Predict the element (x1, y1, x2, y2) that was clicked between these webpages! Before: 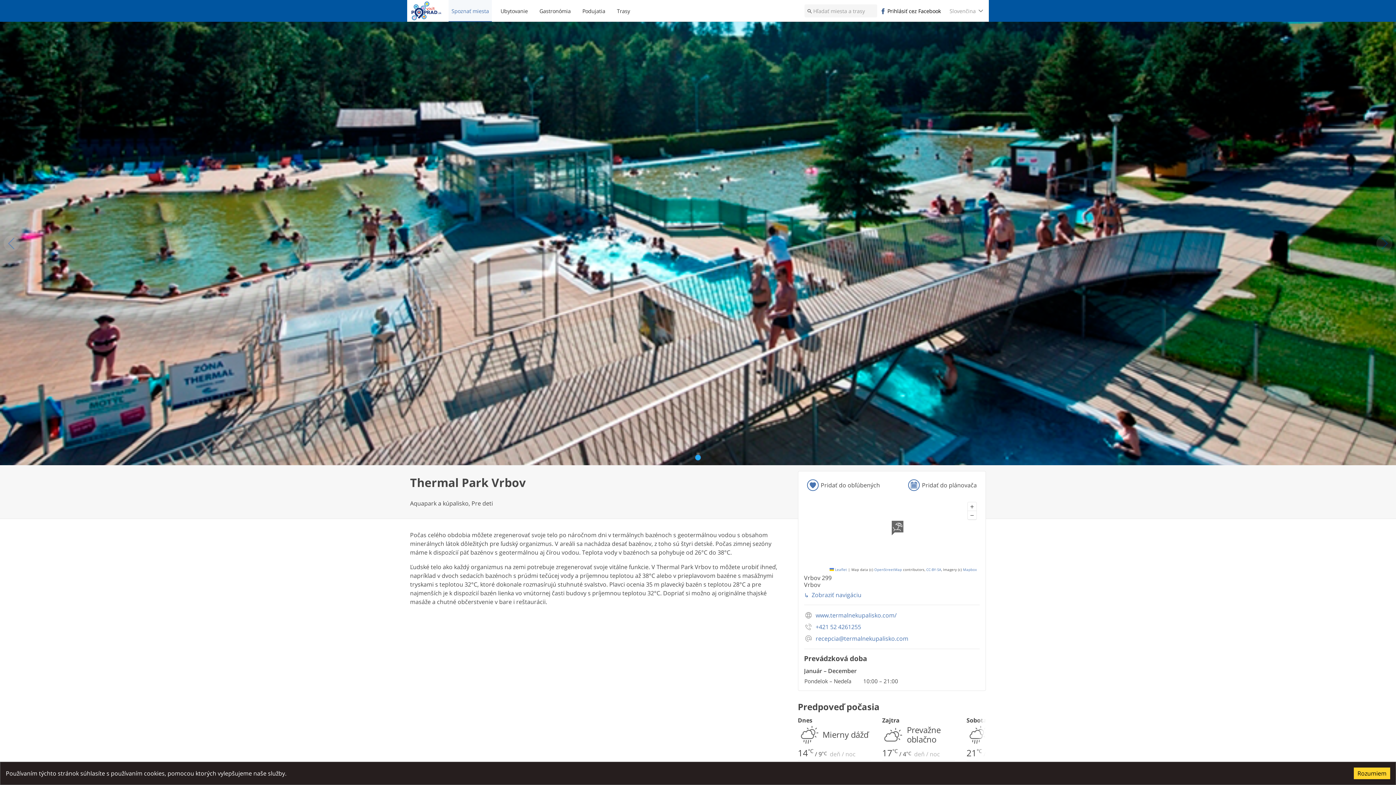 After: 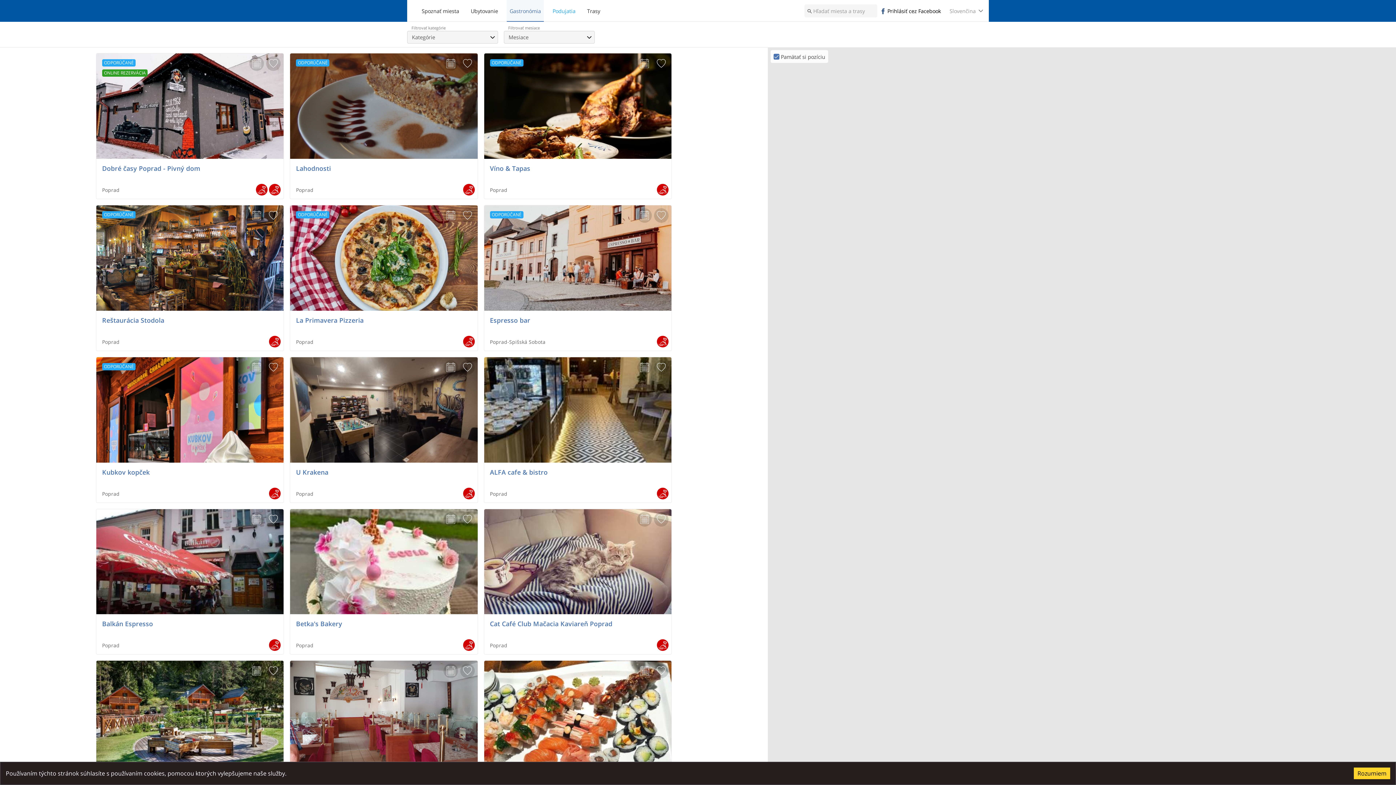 Action: bbox: (536, 0, 573, 21) label: Gastronómia